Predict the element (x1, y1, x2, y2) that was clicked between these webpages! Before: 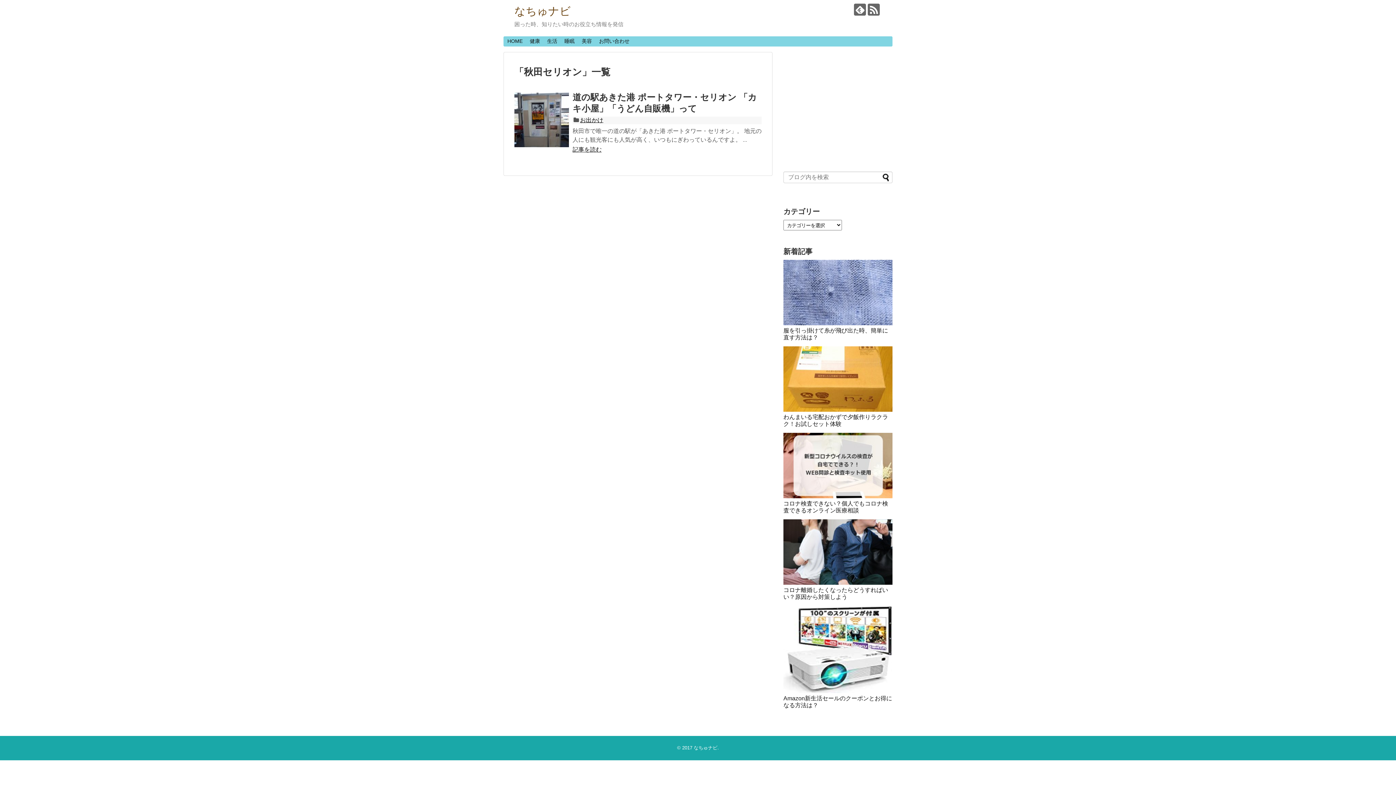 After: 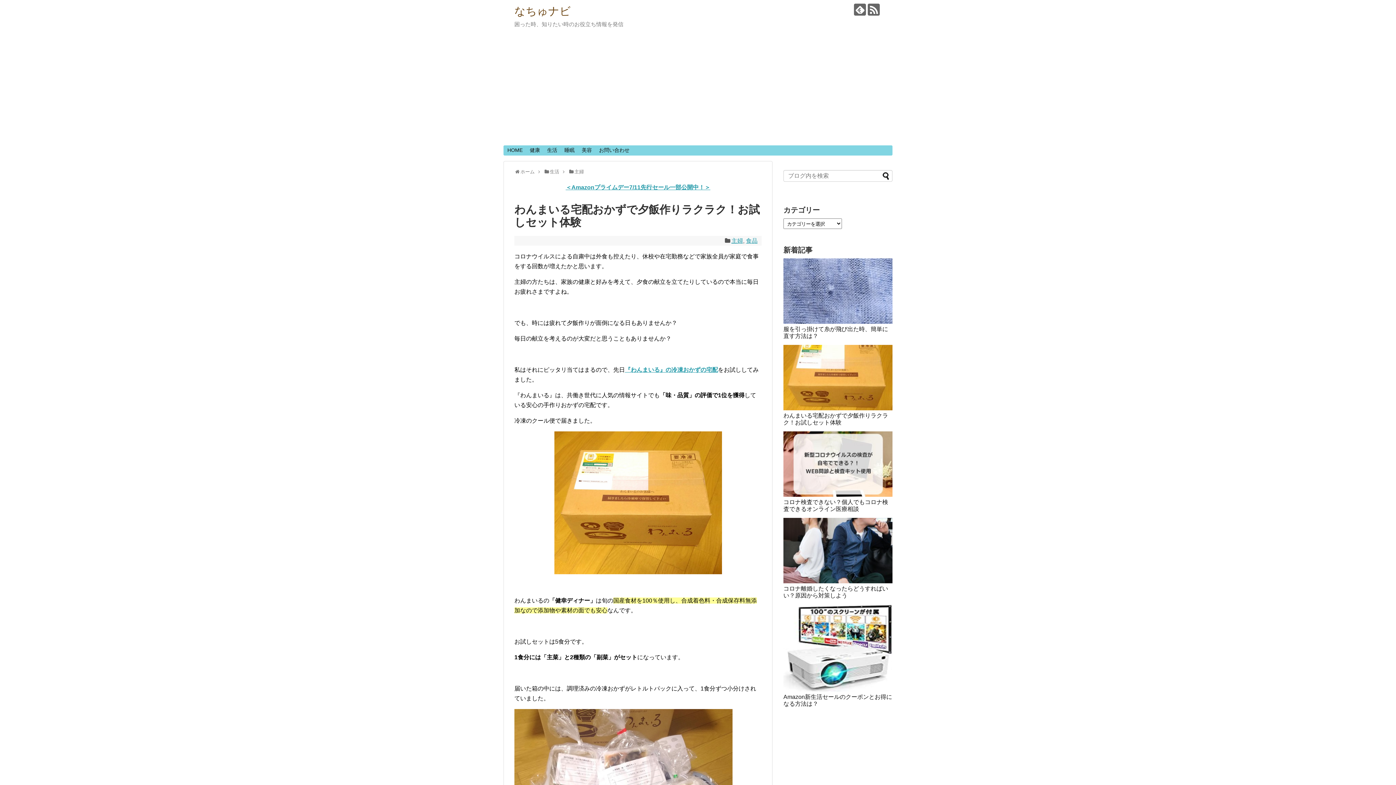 Action: label: わんまいる宅配おかずで夕飯作りラクラク！お試しセット体験 bbox: (783, 414, 888, 427)